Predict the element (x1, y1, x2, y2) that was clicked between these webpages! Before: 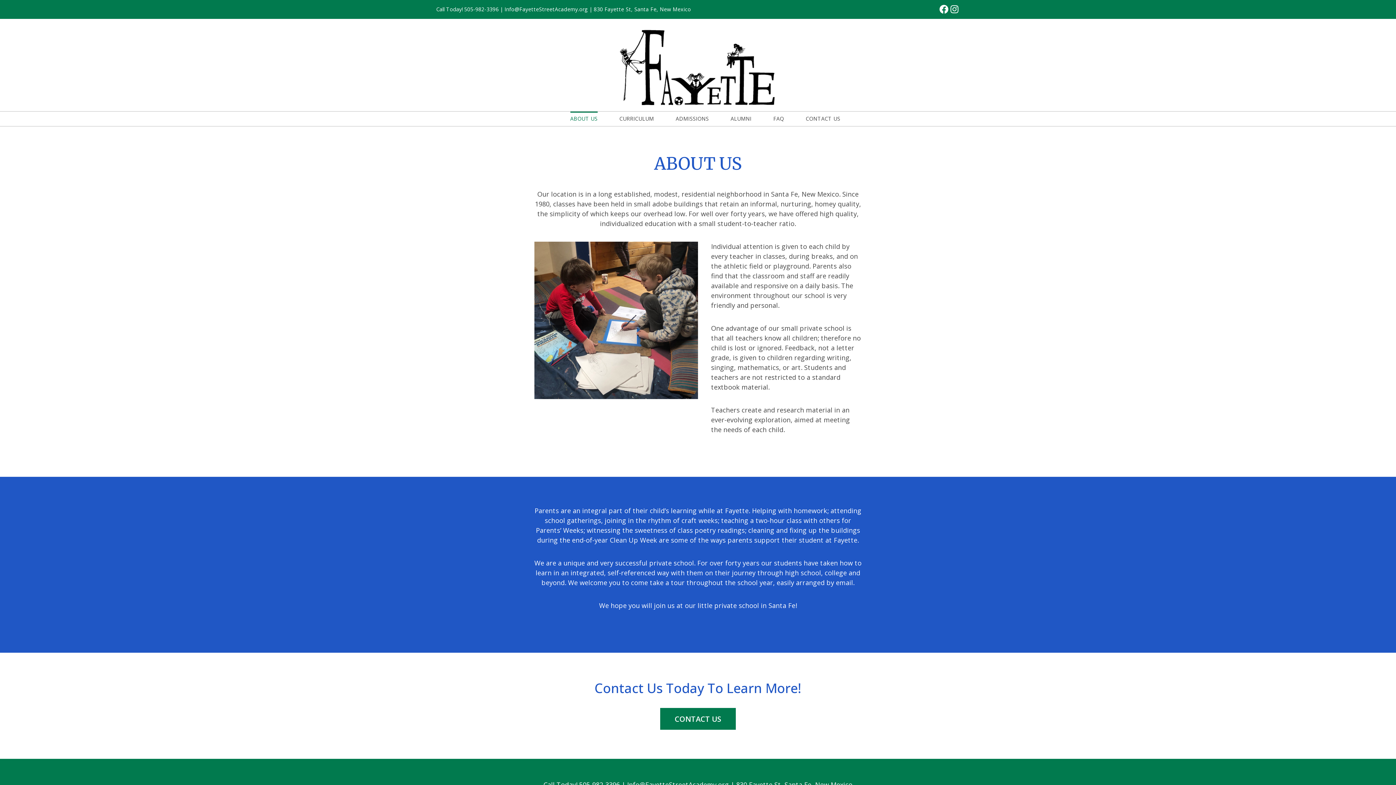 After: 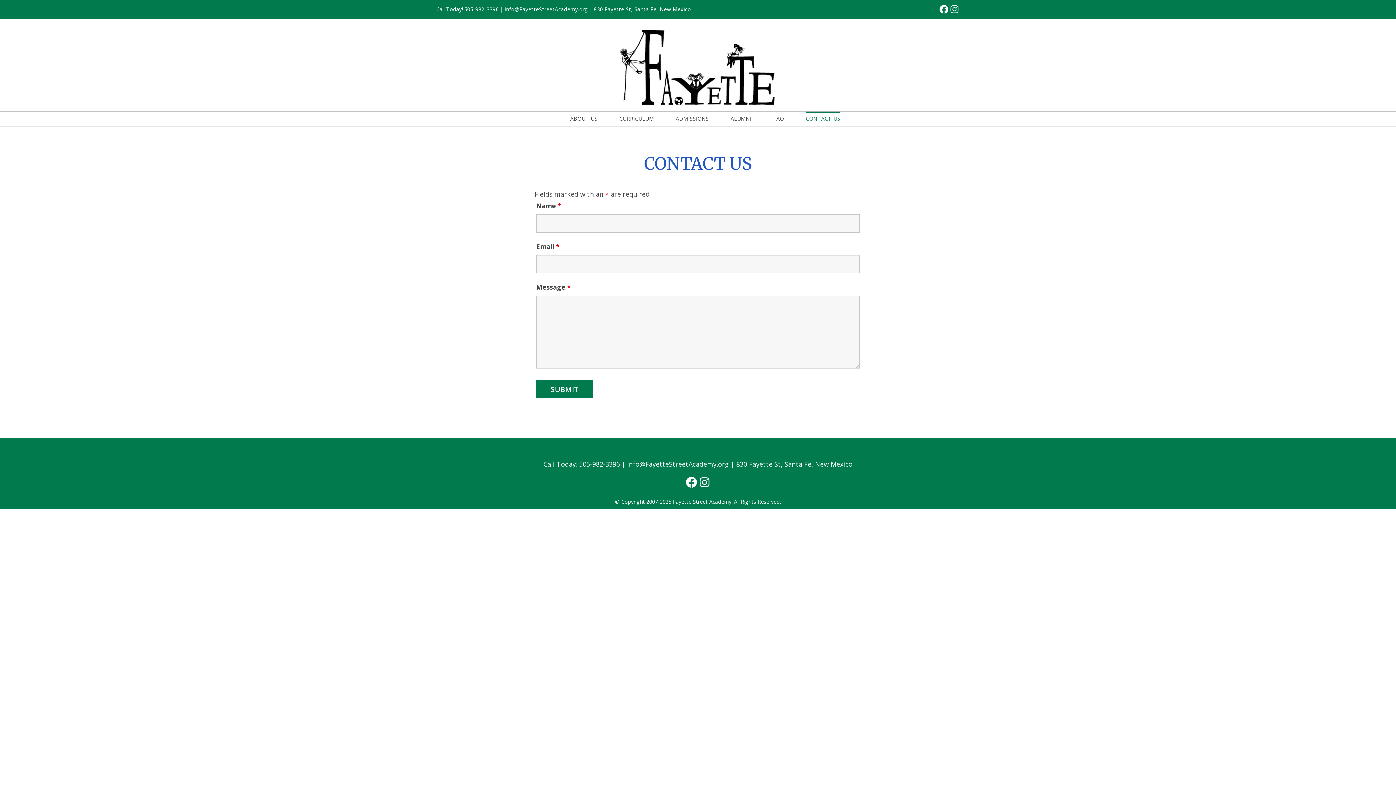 Action: label: CONTACT US bbox: (805, 111, 840, 126)